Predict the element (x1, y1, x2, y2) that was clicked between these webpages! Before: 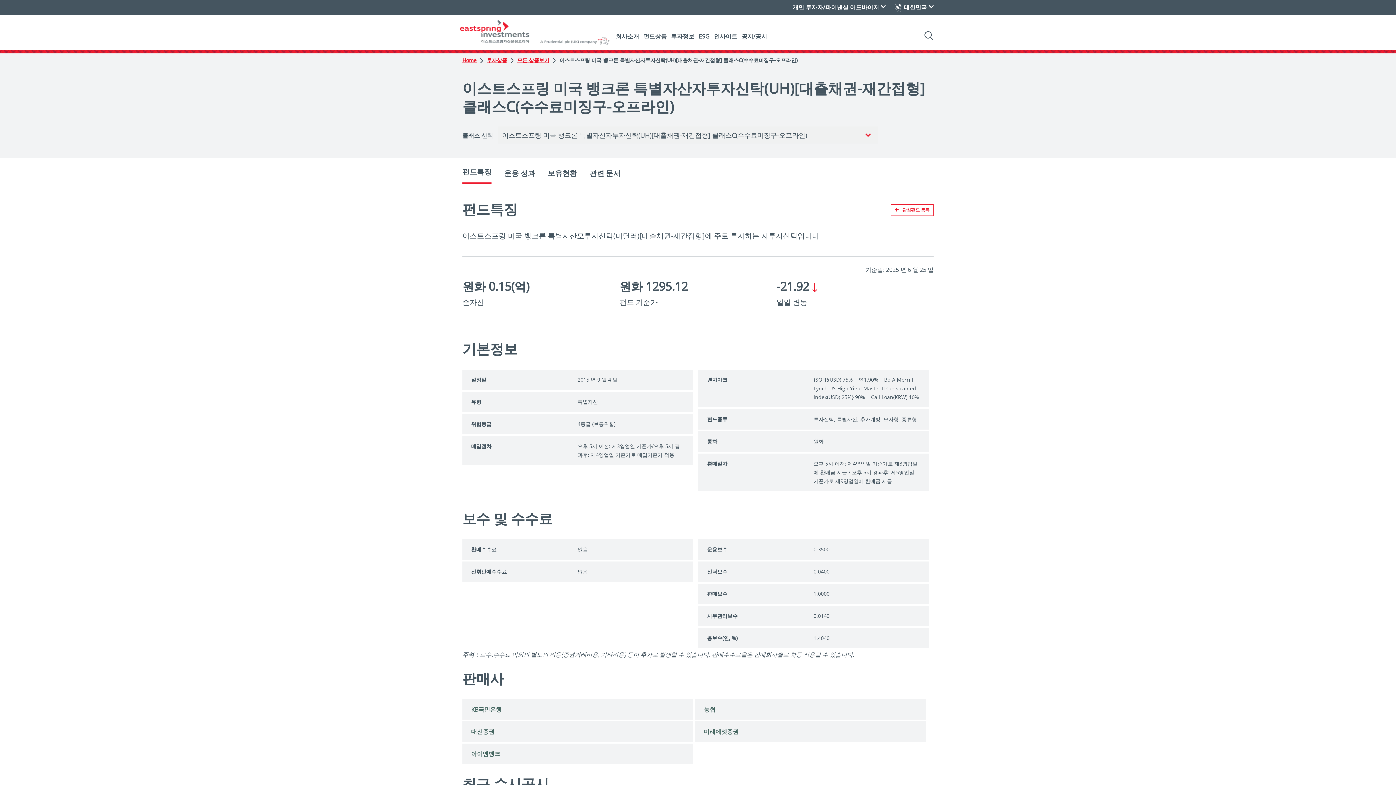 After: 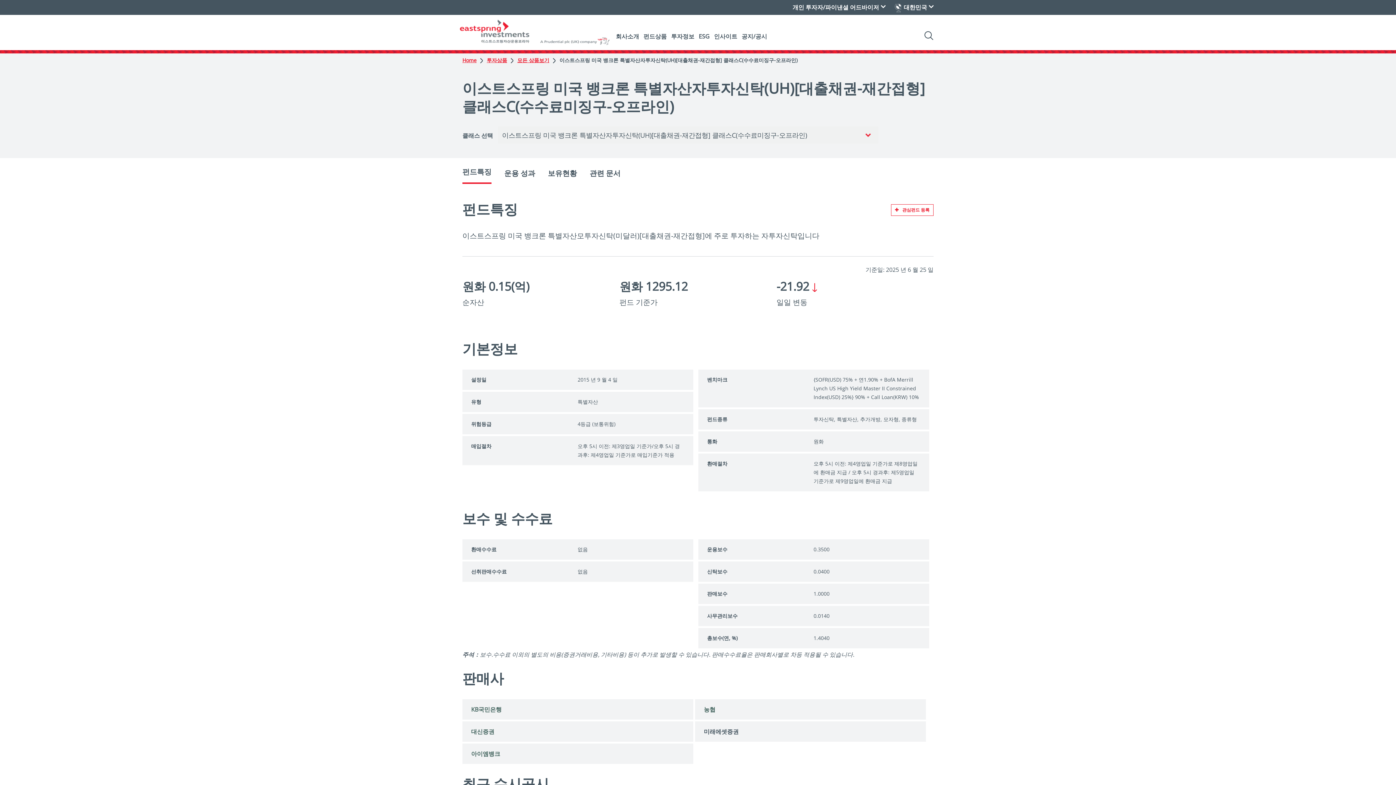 Action: label: 미래에셋증권 bbox: (704, 728, 738, 736)